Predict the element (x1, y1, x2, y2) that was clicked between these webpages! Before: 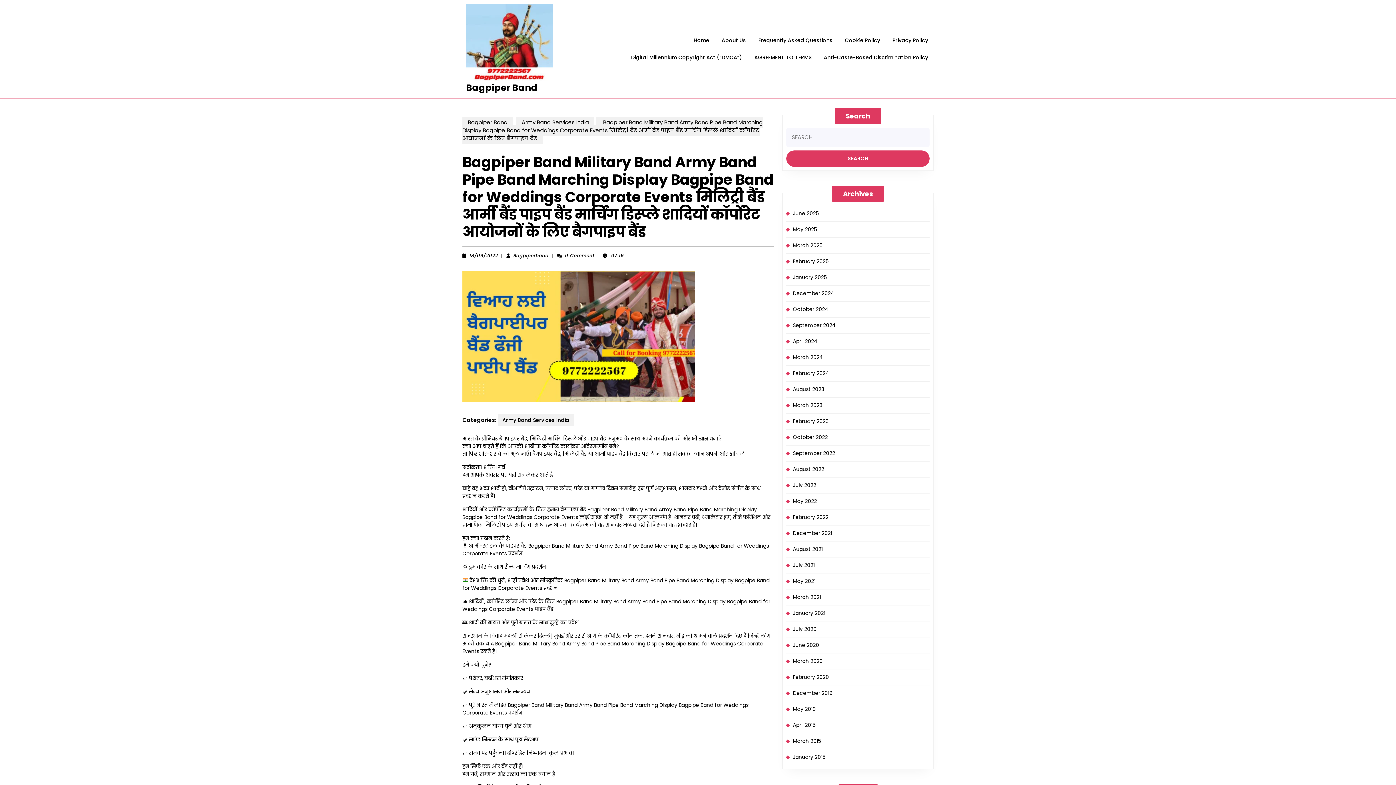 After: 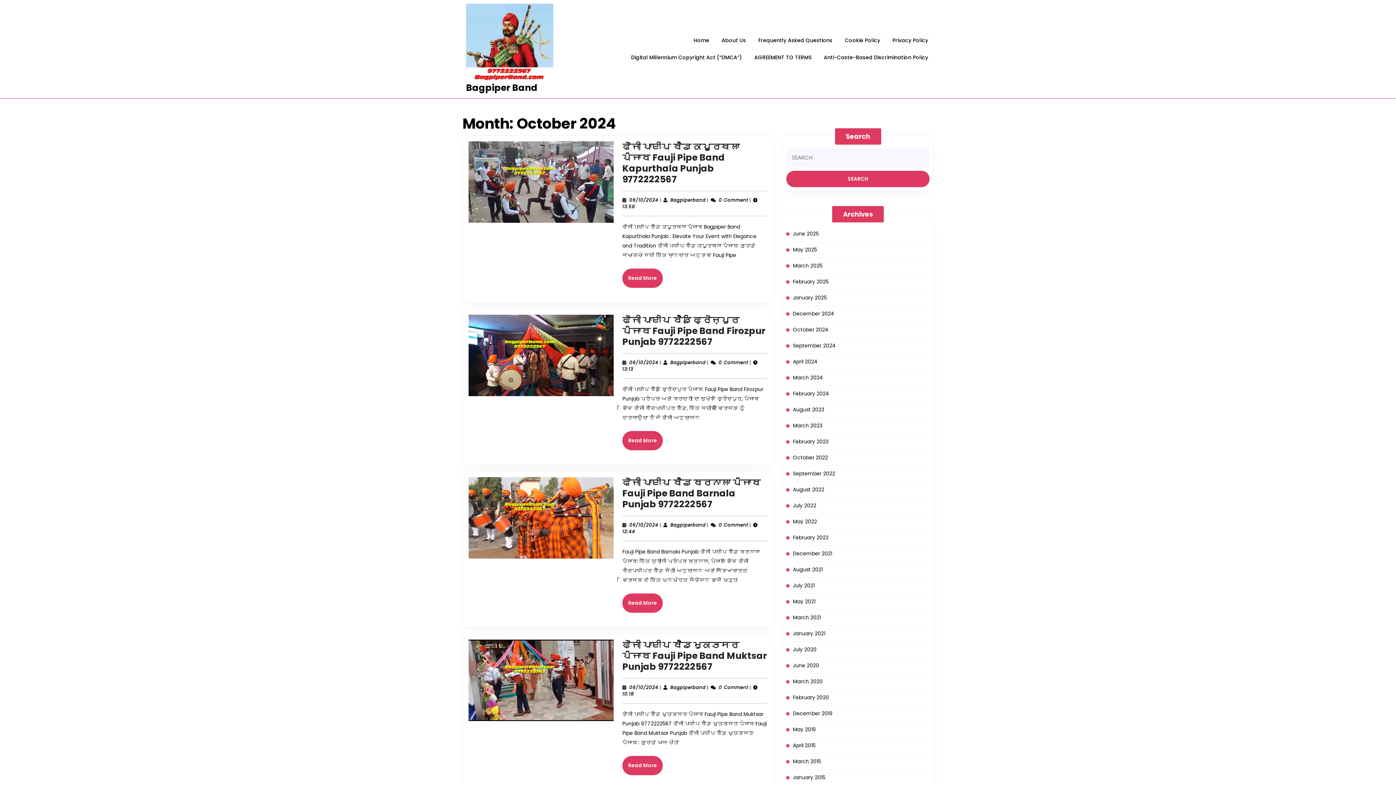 Action: label: October 2024 bbox: (793, 305, 828, 313)